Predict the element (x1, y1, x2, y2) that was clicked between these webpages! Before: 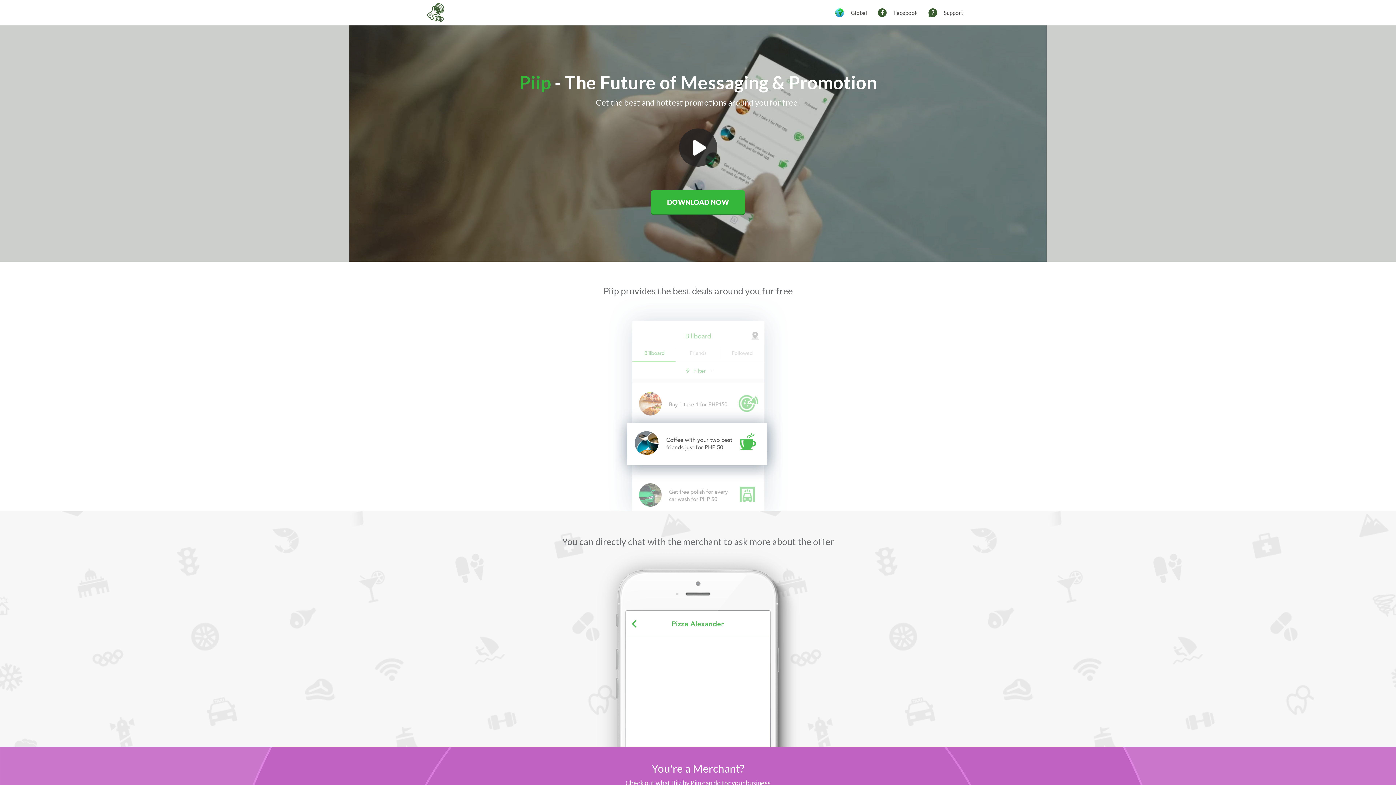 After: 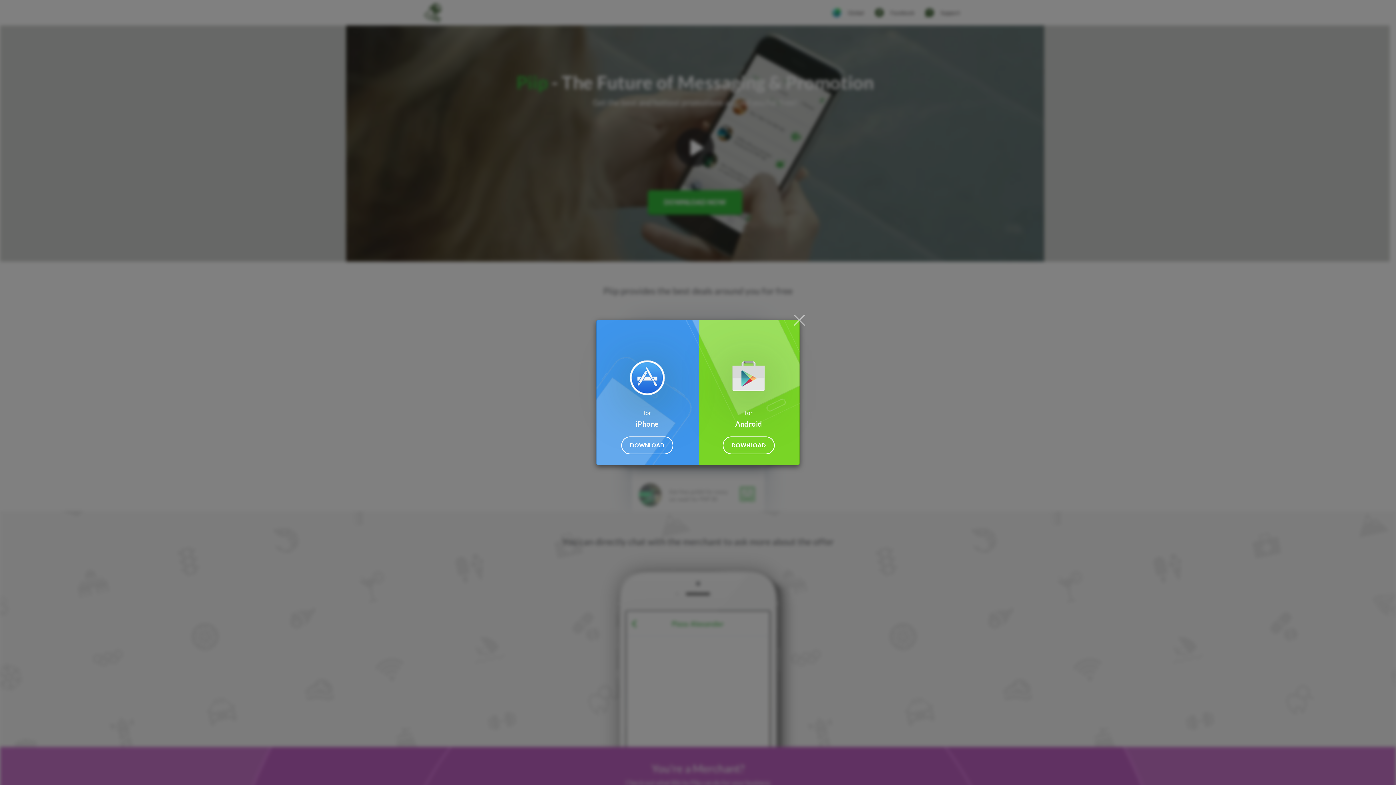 Action: bbox: (650, 190, 745, 214) label: DOWNLOAD NOW